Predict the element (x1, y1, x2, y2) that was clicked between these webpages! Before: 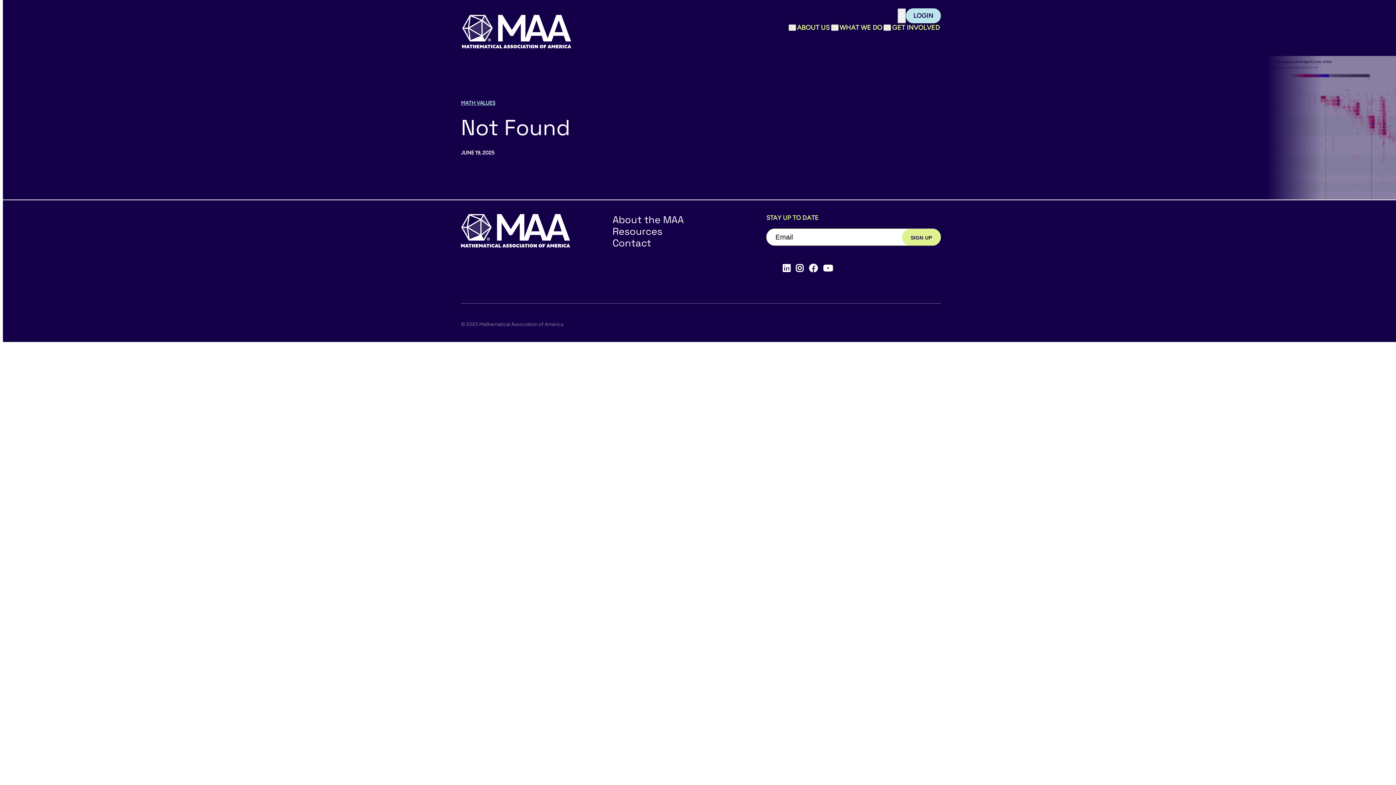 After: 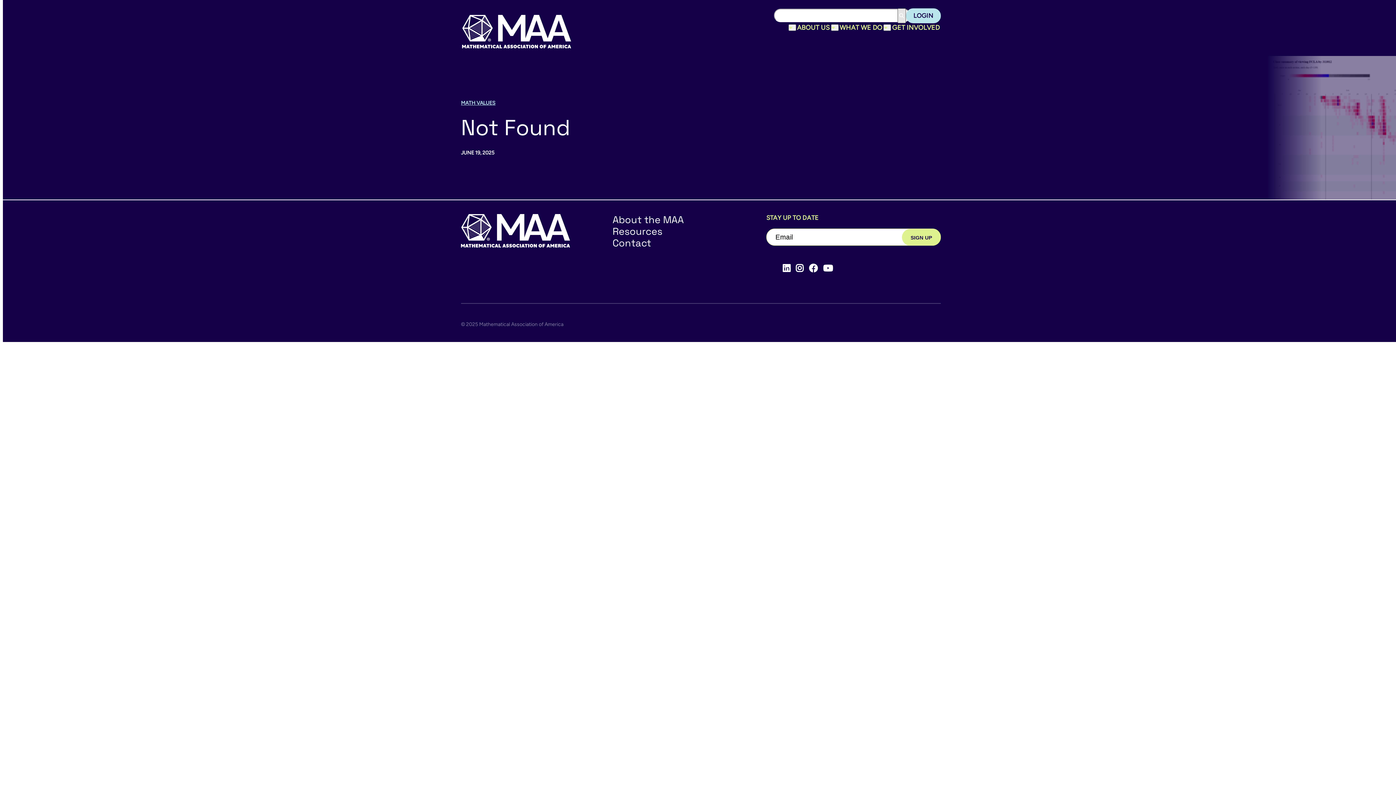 Action: label: Search bbox: (897, 8, 906, 23)